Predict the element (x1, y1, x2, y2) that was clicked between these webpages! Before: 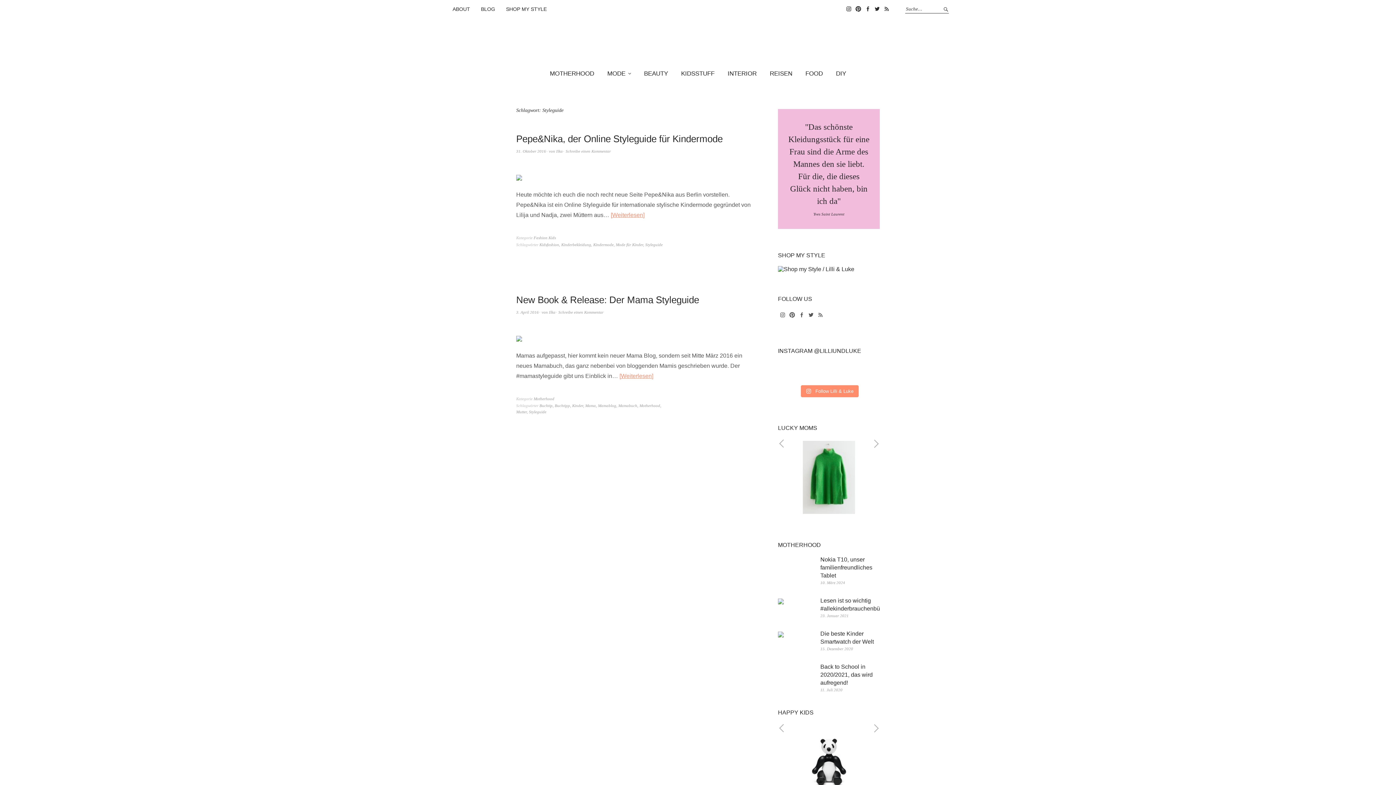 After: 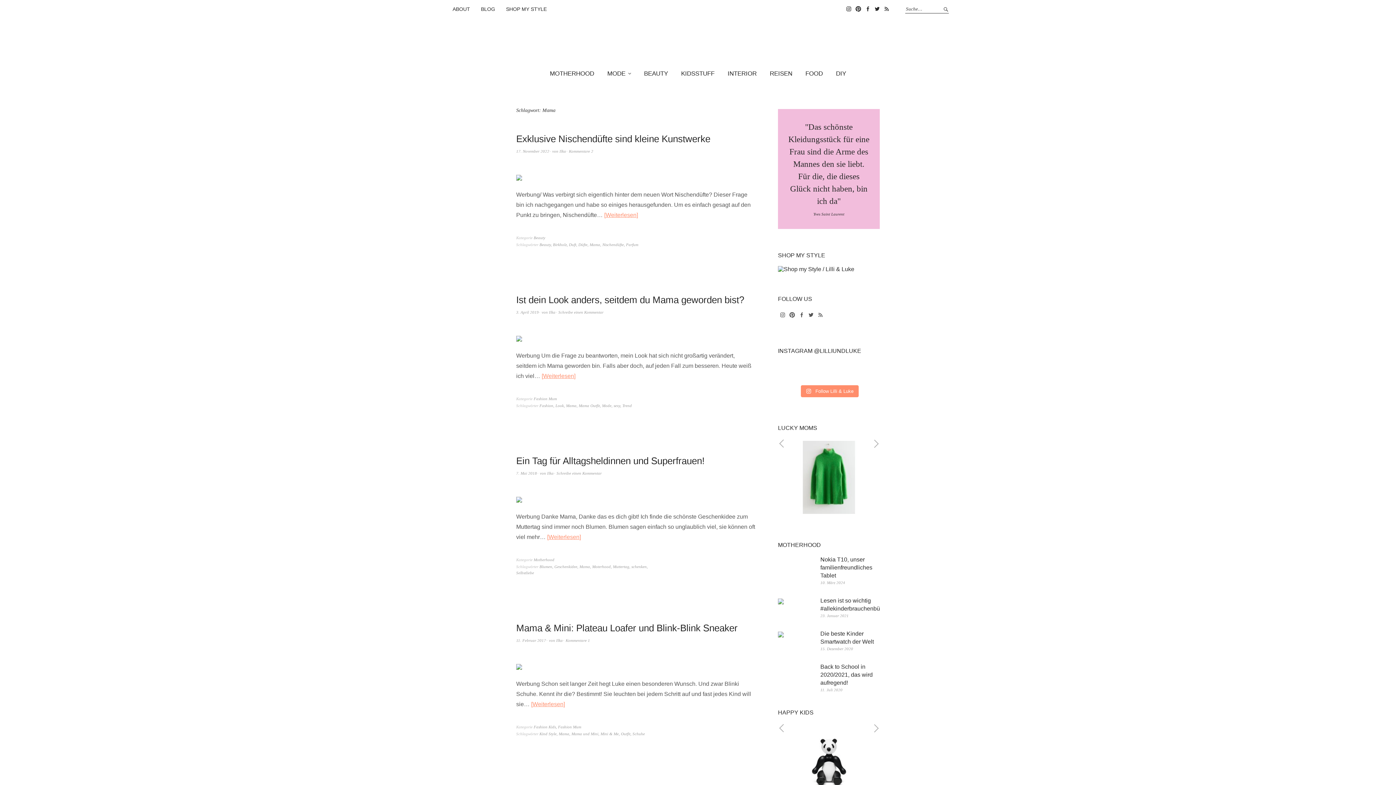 Action: bbox: (585, 403, 596, 408) label: Mama